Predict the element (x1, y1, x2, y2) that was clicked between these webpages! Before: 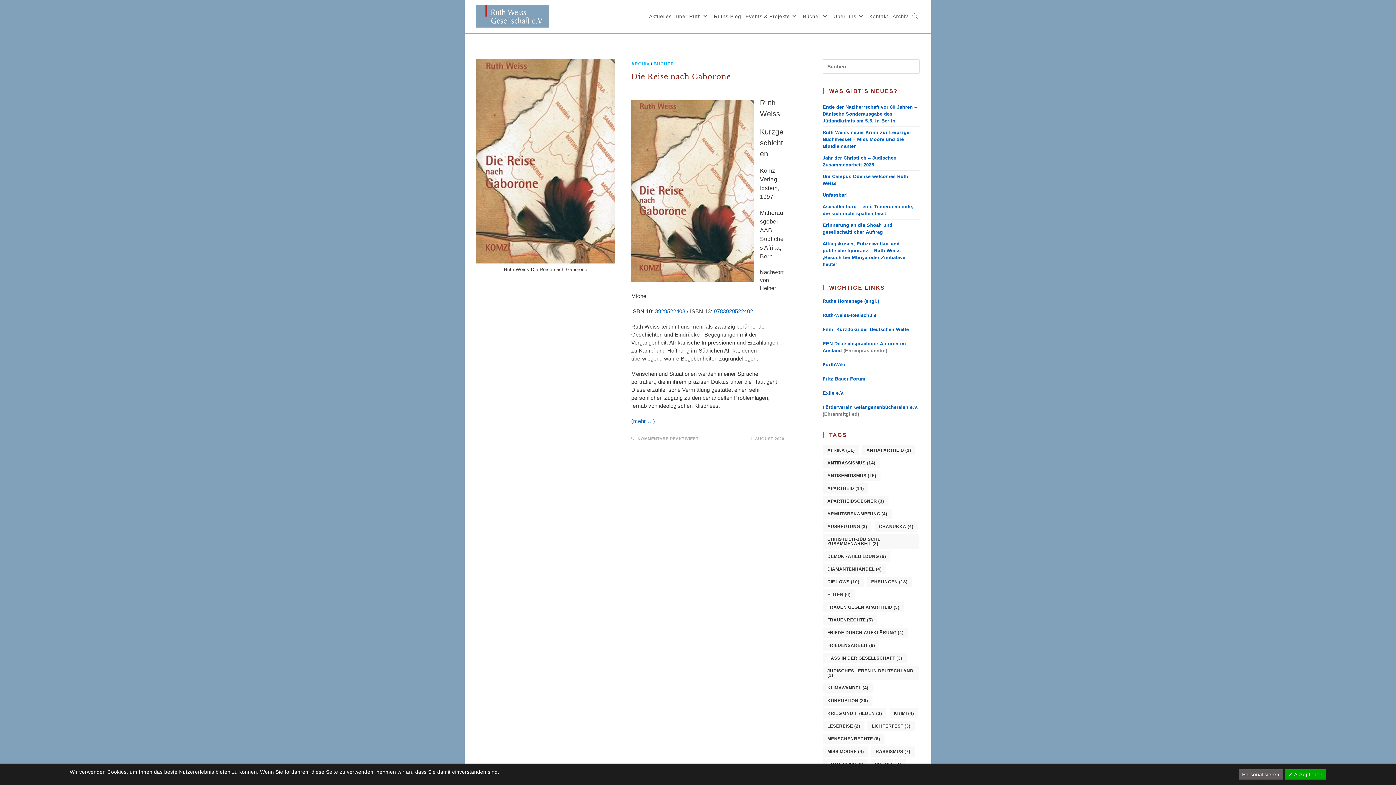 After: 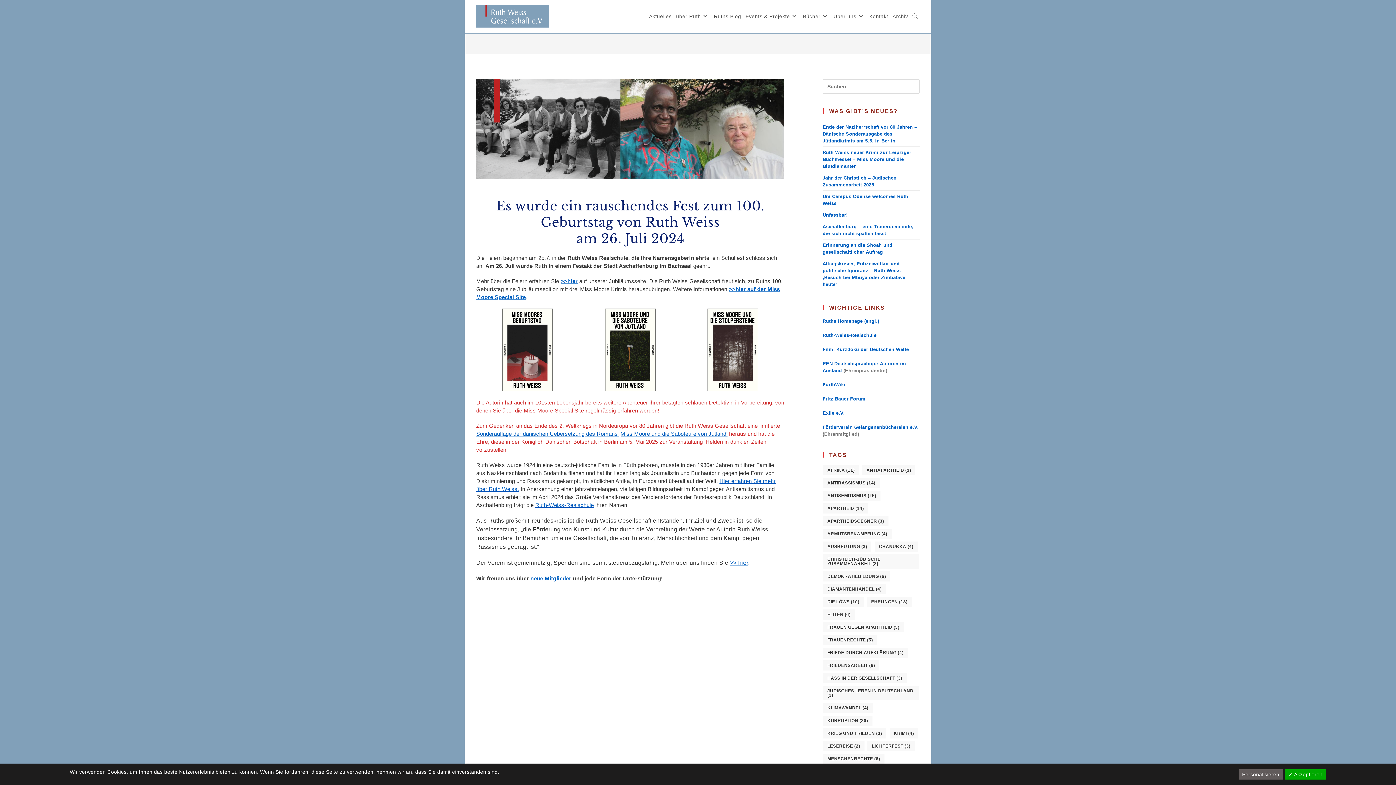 Action: bbox: (476, 12, 549, 18)